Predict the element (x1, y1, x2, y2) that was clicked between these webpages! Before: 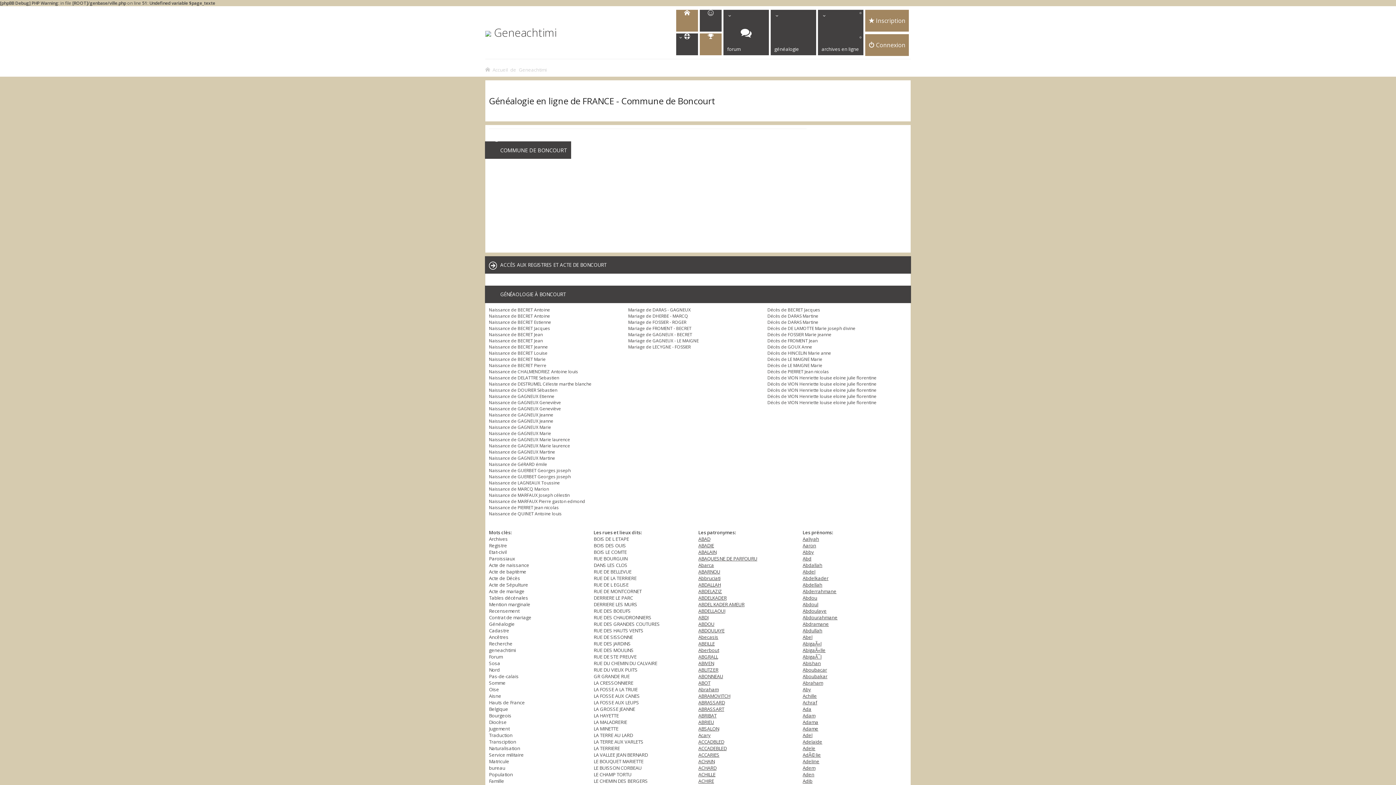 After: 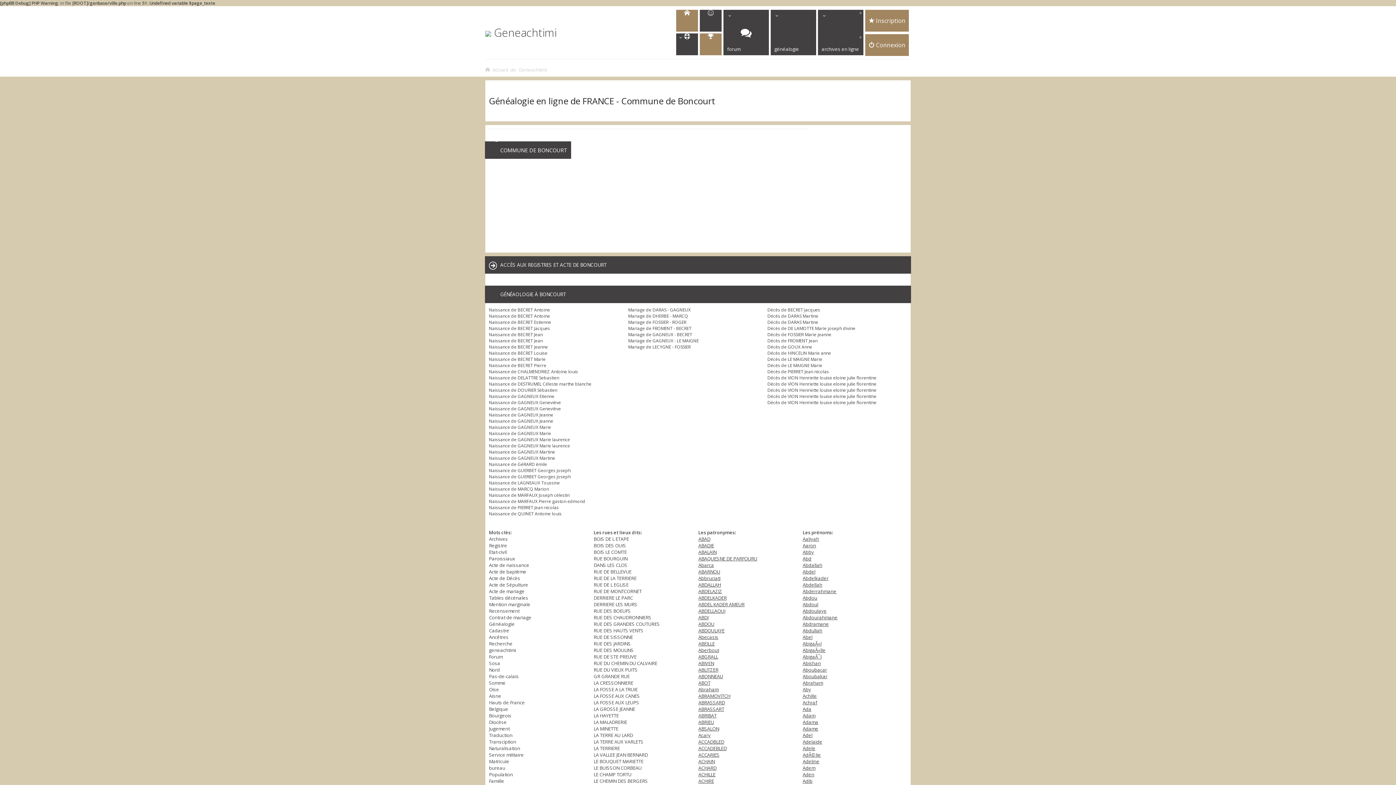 Action: label: Abdellah bbox: (802, 581, 822, 588)